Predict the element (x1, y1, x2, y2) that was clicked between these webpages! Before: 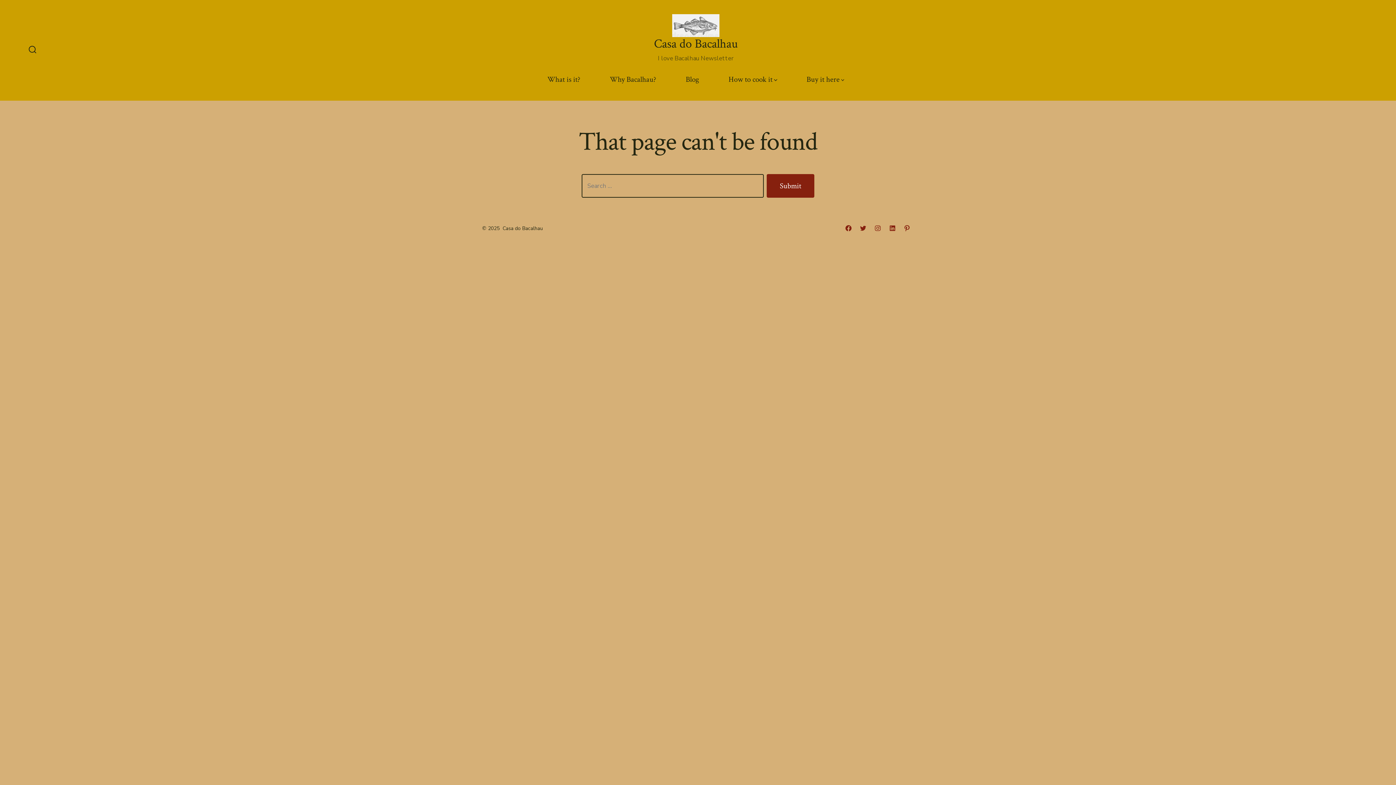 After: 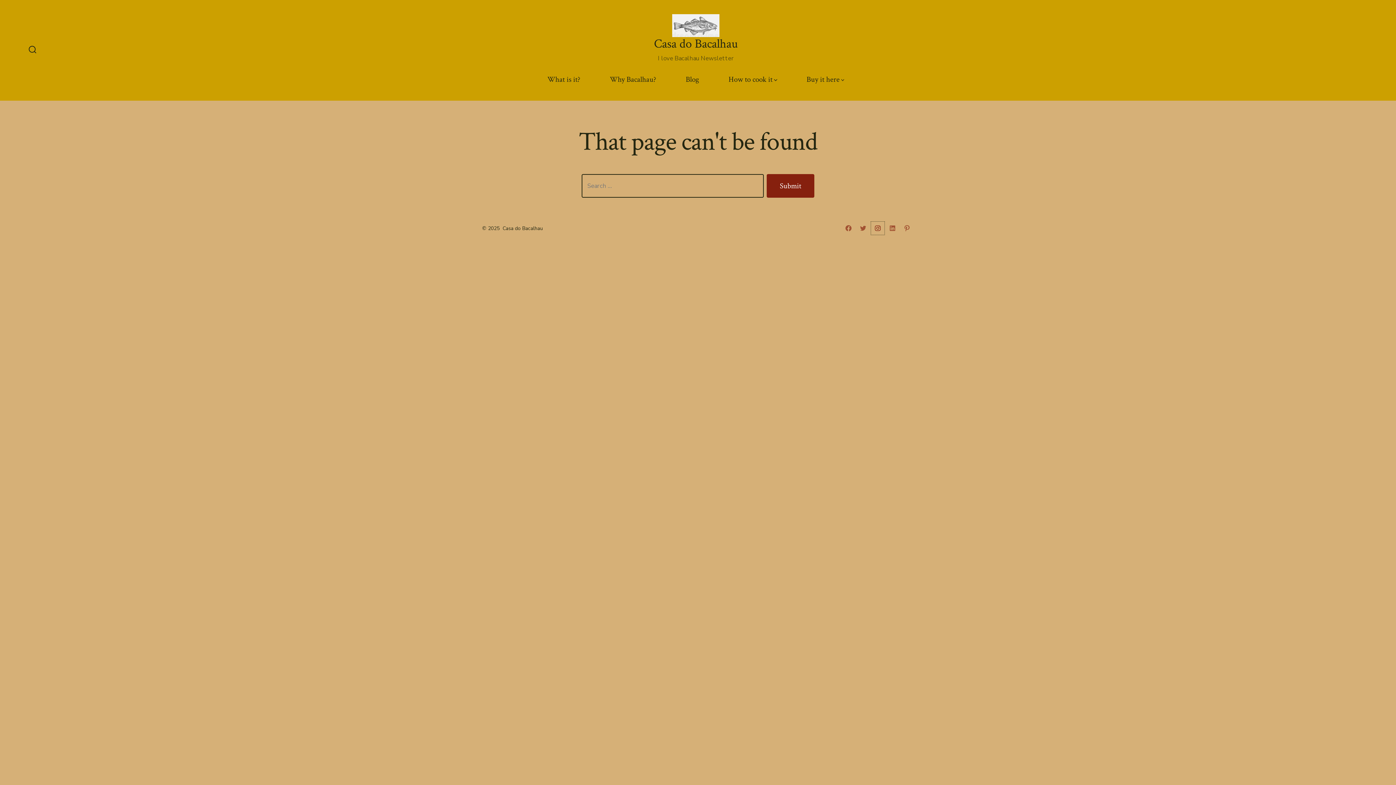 Action: bbox: (871, 221, 884, 234) label: Open Instagram in a new tab